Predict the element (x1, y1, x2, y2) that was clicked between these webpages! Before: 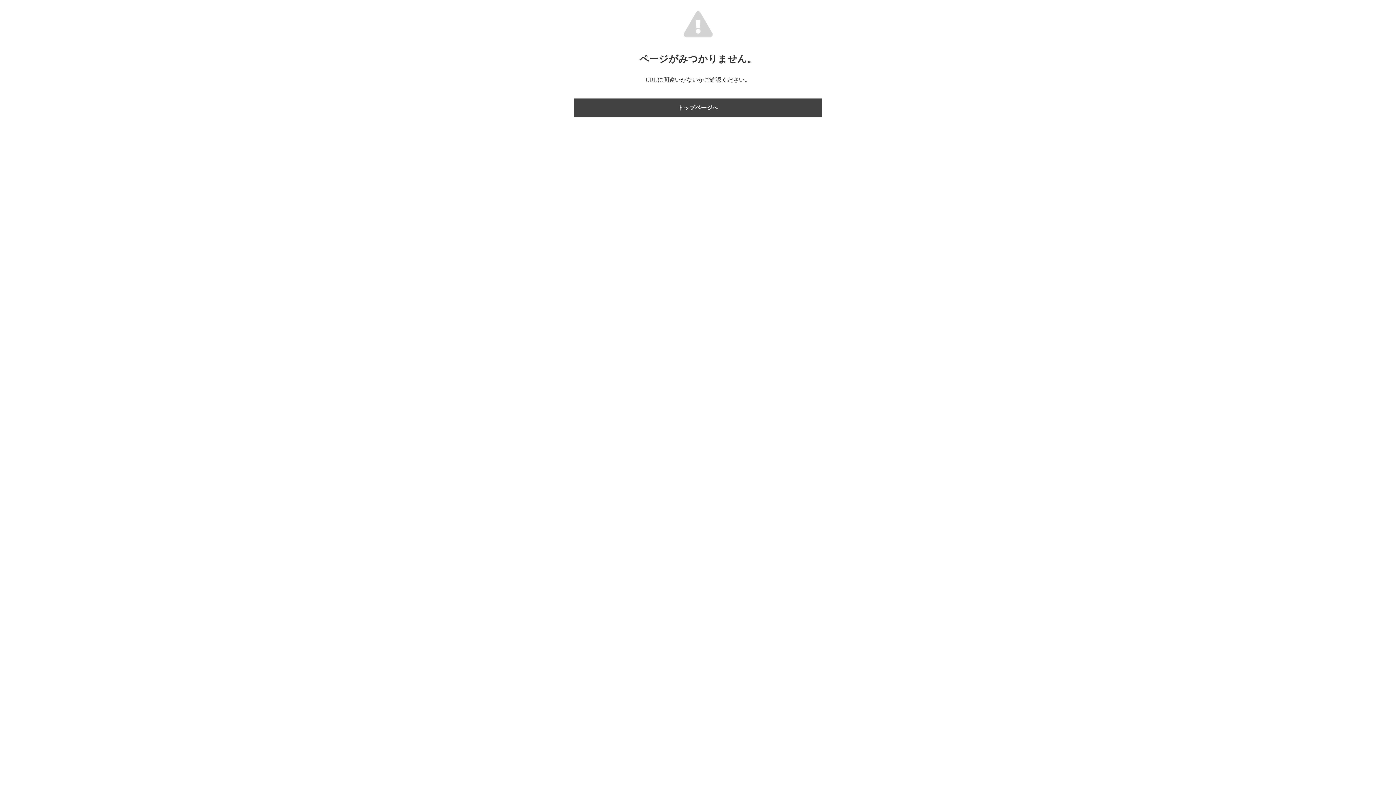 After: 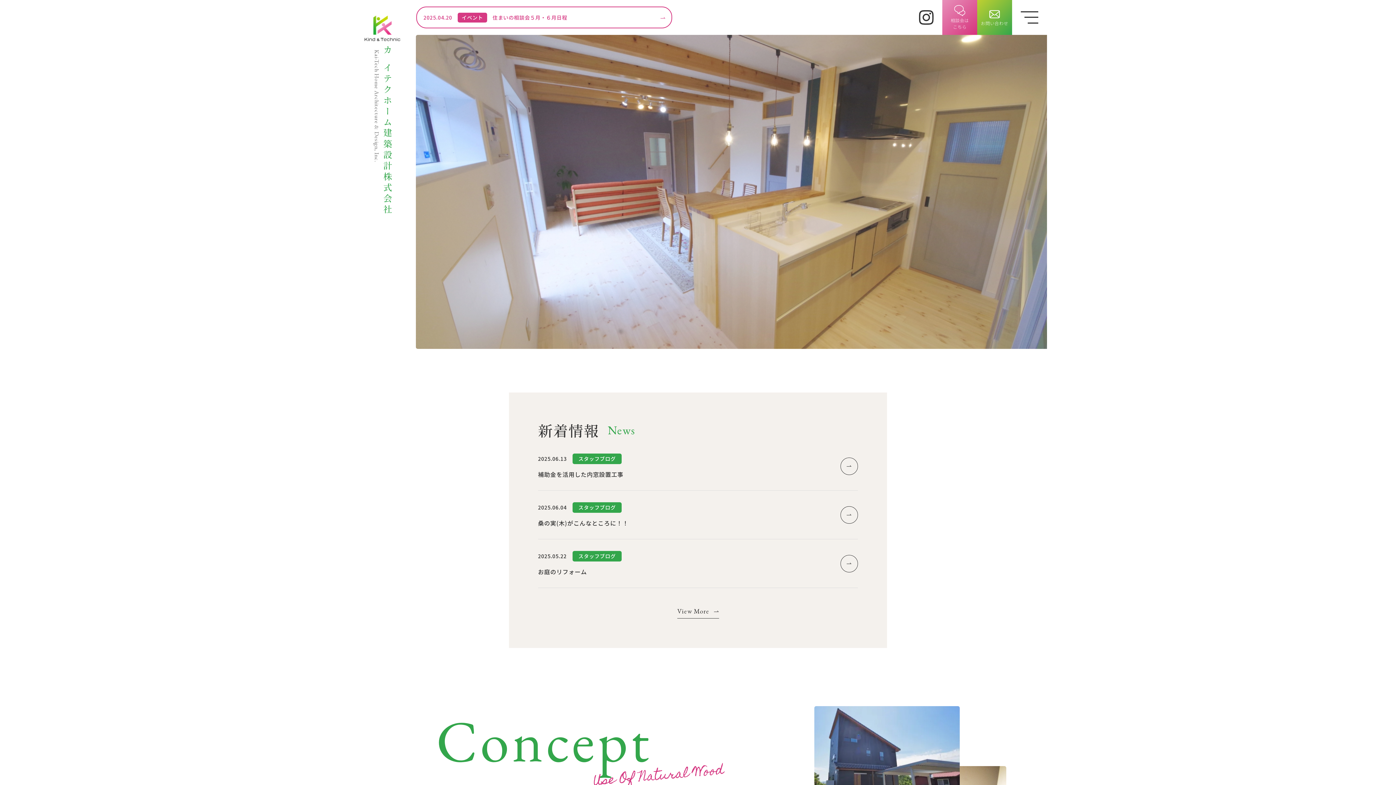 Action: label: トップページへ bbox: (574, 98, 821, 117)